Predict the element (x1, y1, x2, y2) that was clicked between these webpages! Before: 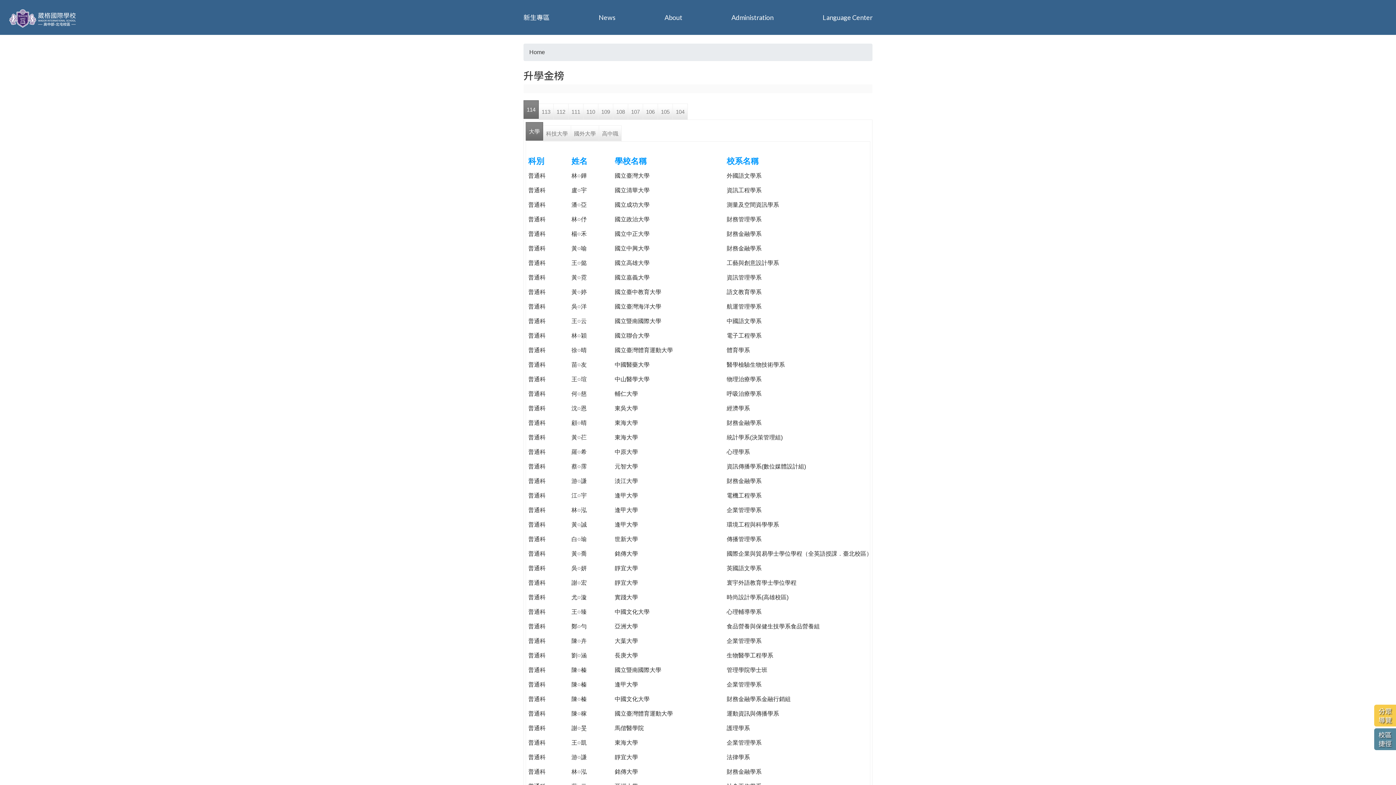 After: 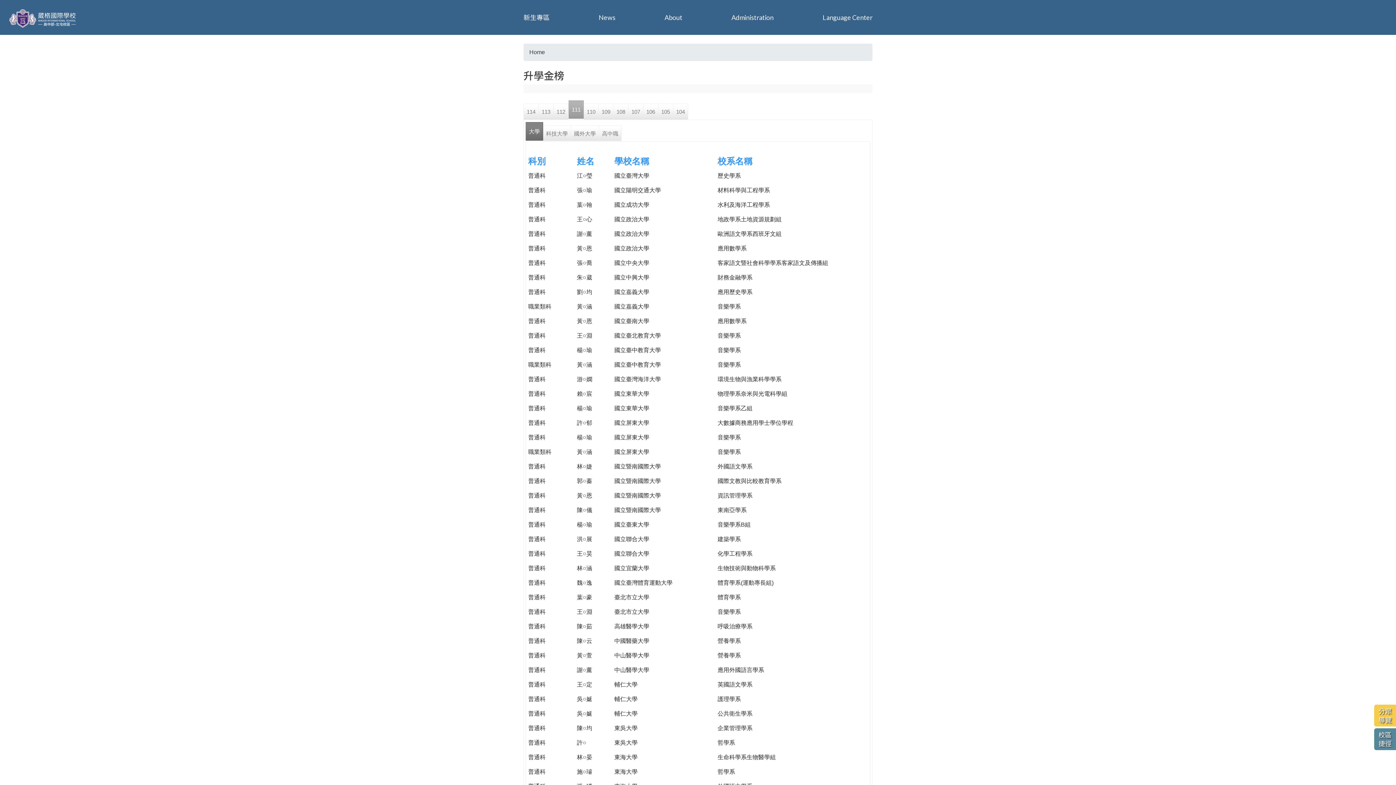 Action: label: 111 bbox: (568, 103, 583, 119)